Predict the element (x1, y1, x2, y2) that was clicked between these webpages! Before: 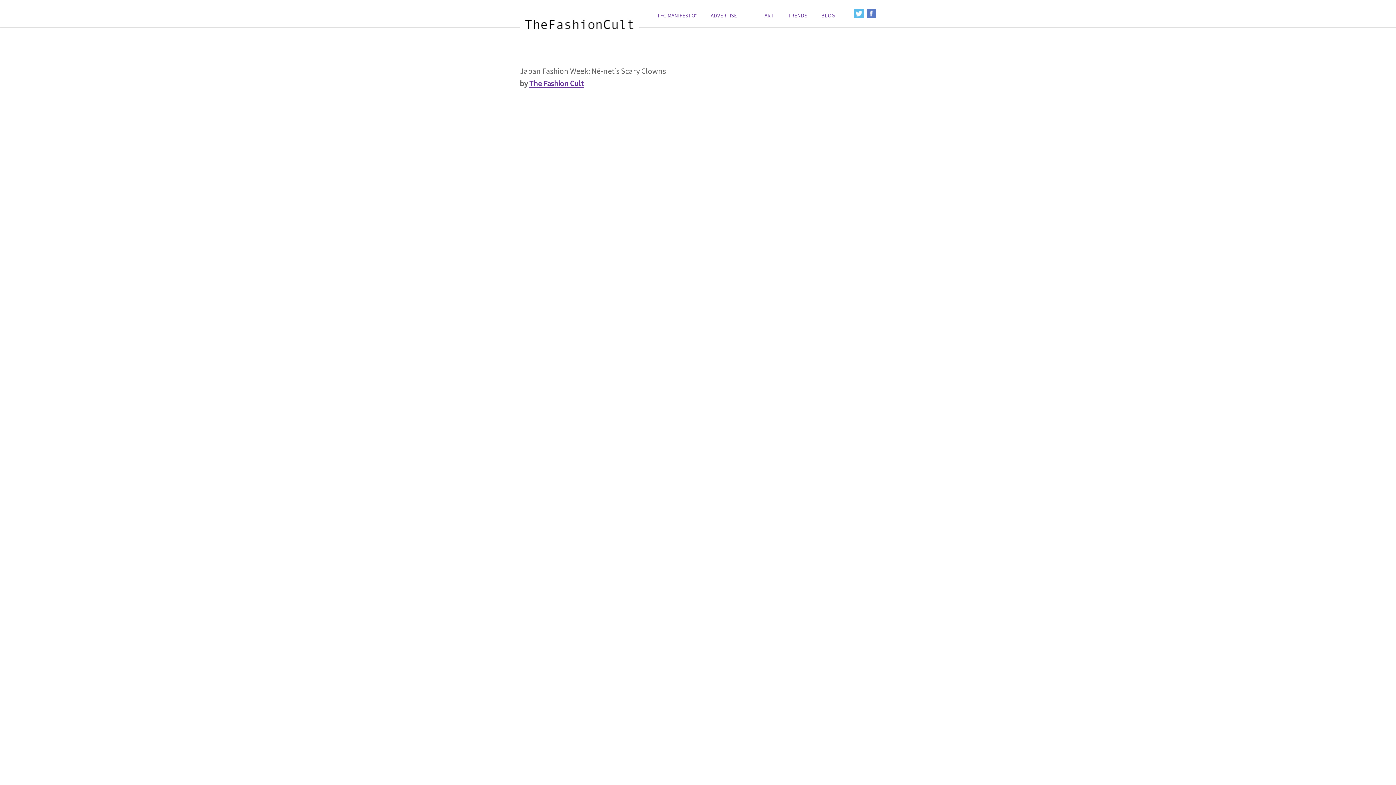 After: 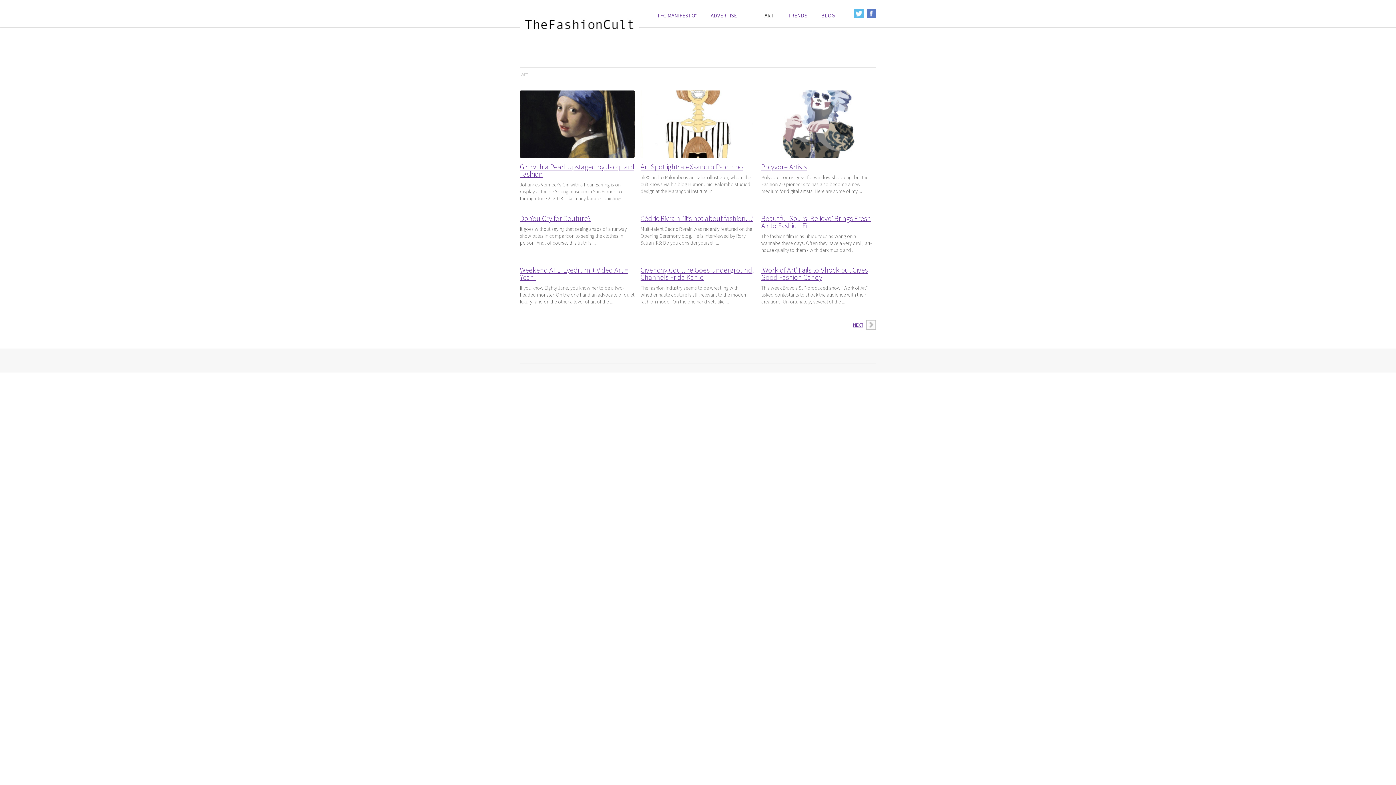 Action: label: ART bbox: (764, 12, 774, 18)